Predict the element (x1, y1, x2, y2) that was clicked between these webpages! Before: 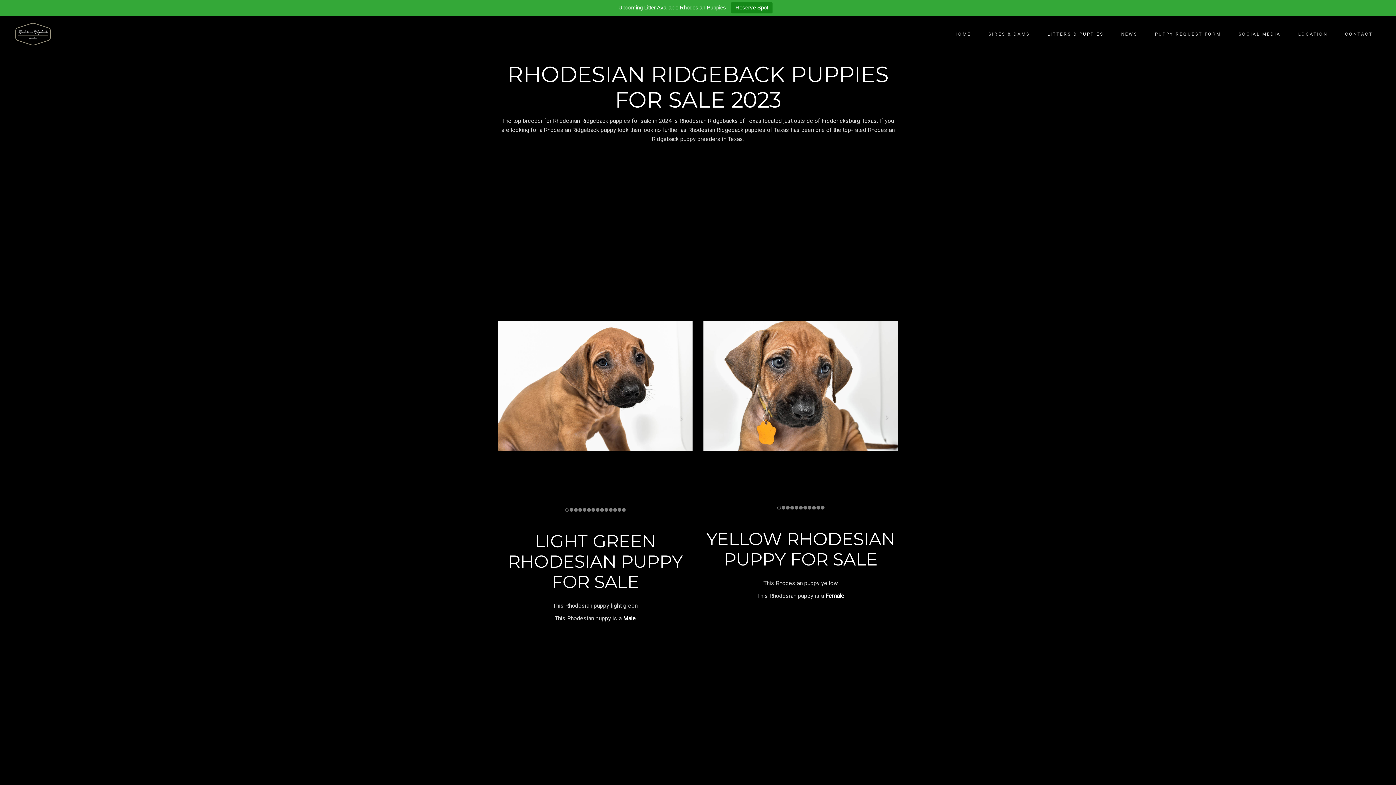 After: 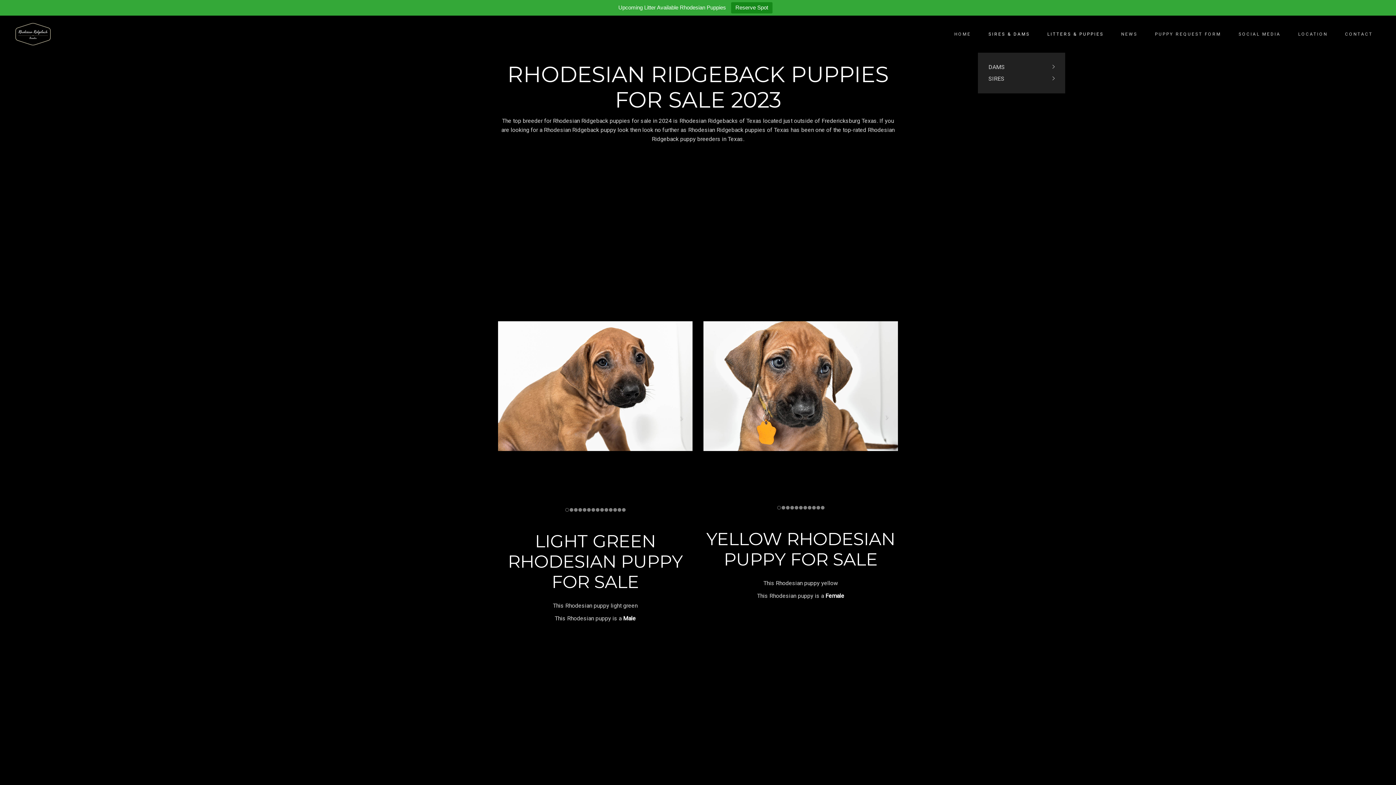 Action: label: SIRES & DAMS bbox: (980, 30, 1038, 38)